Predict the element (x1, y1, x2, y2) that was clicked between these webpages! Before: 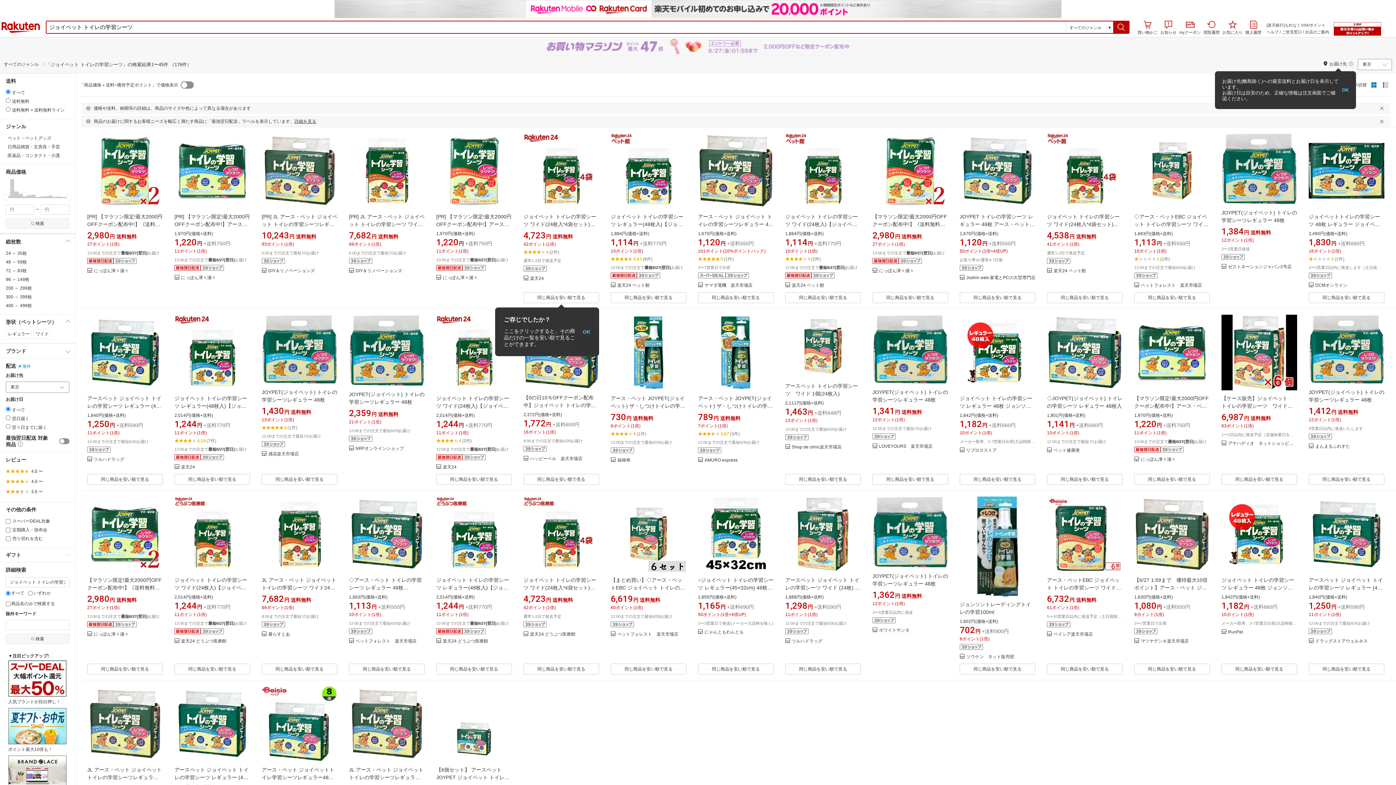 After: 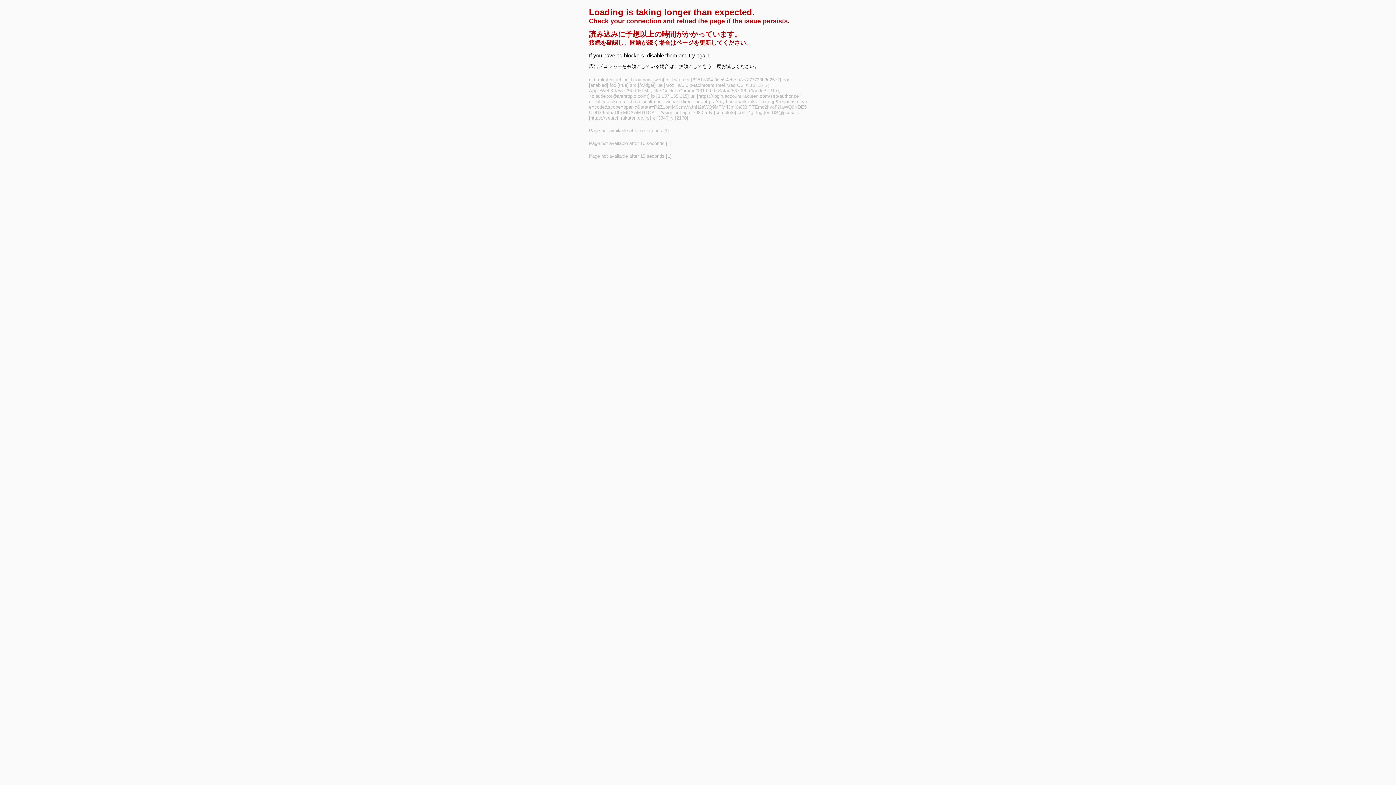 Action: bbox: (561, 372, 593, 383)